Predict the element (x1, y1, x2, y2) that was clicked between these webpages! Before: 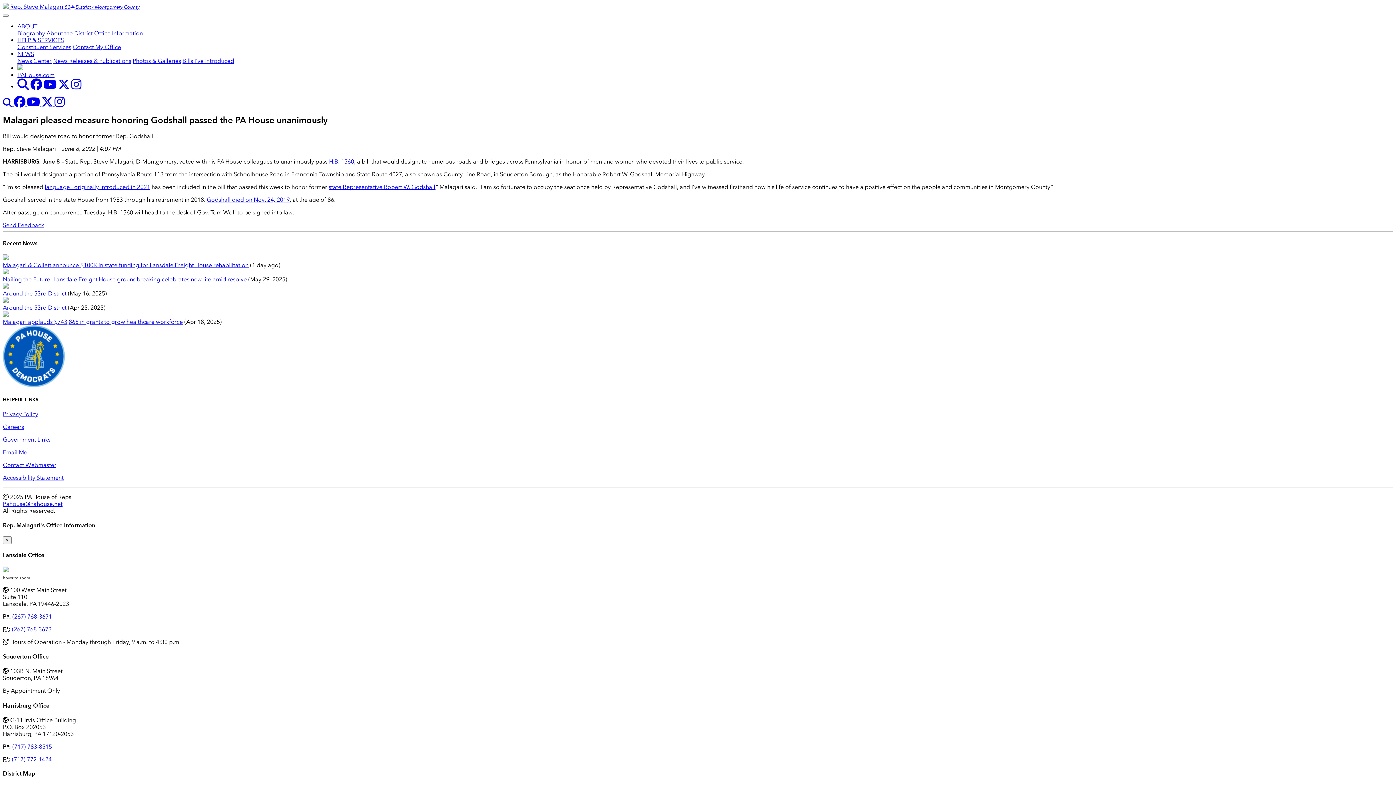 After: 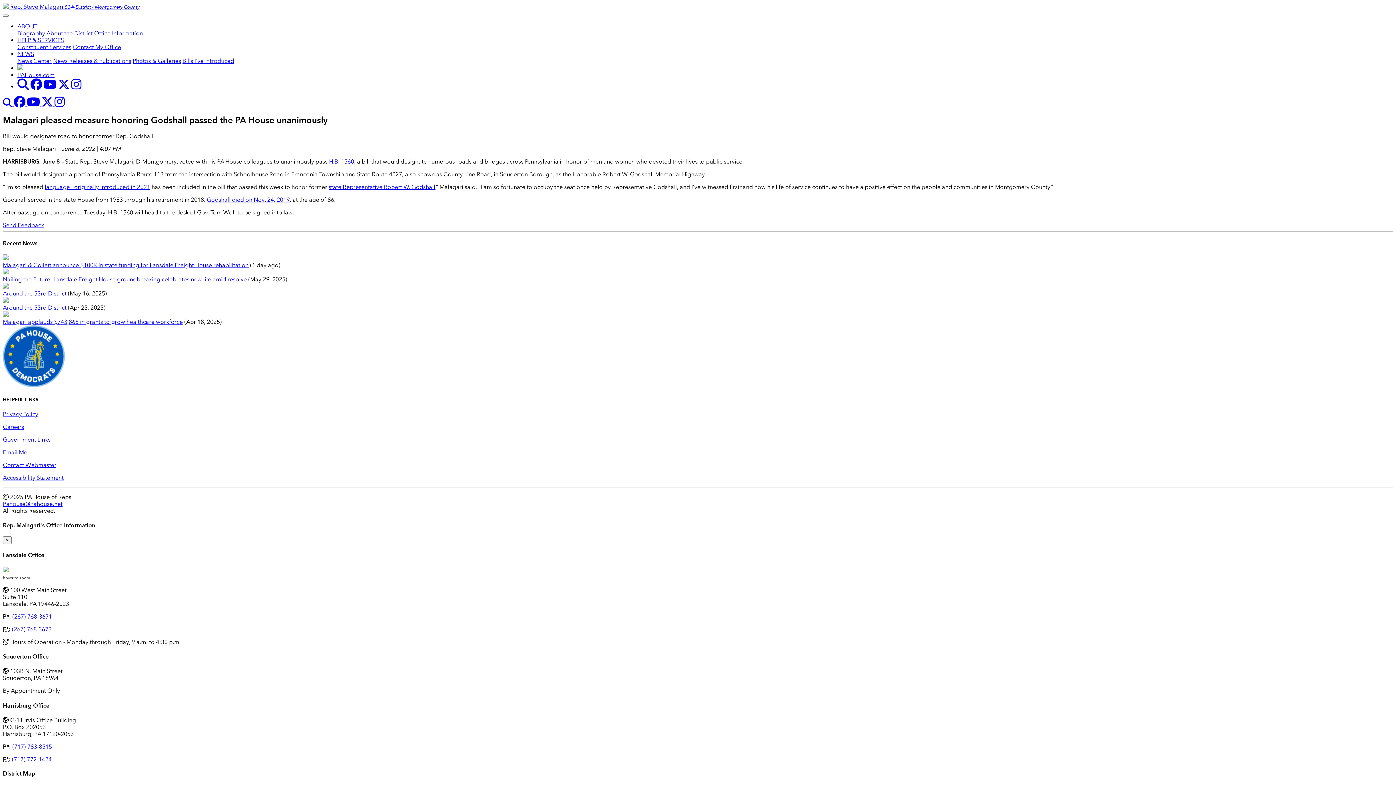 Action: bbox: (12, 613, 52, 620) label: (267) 768-3671